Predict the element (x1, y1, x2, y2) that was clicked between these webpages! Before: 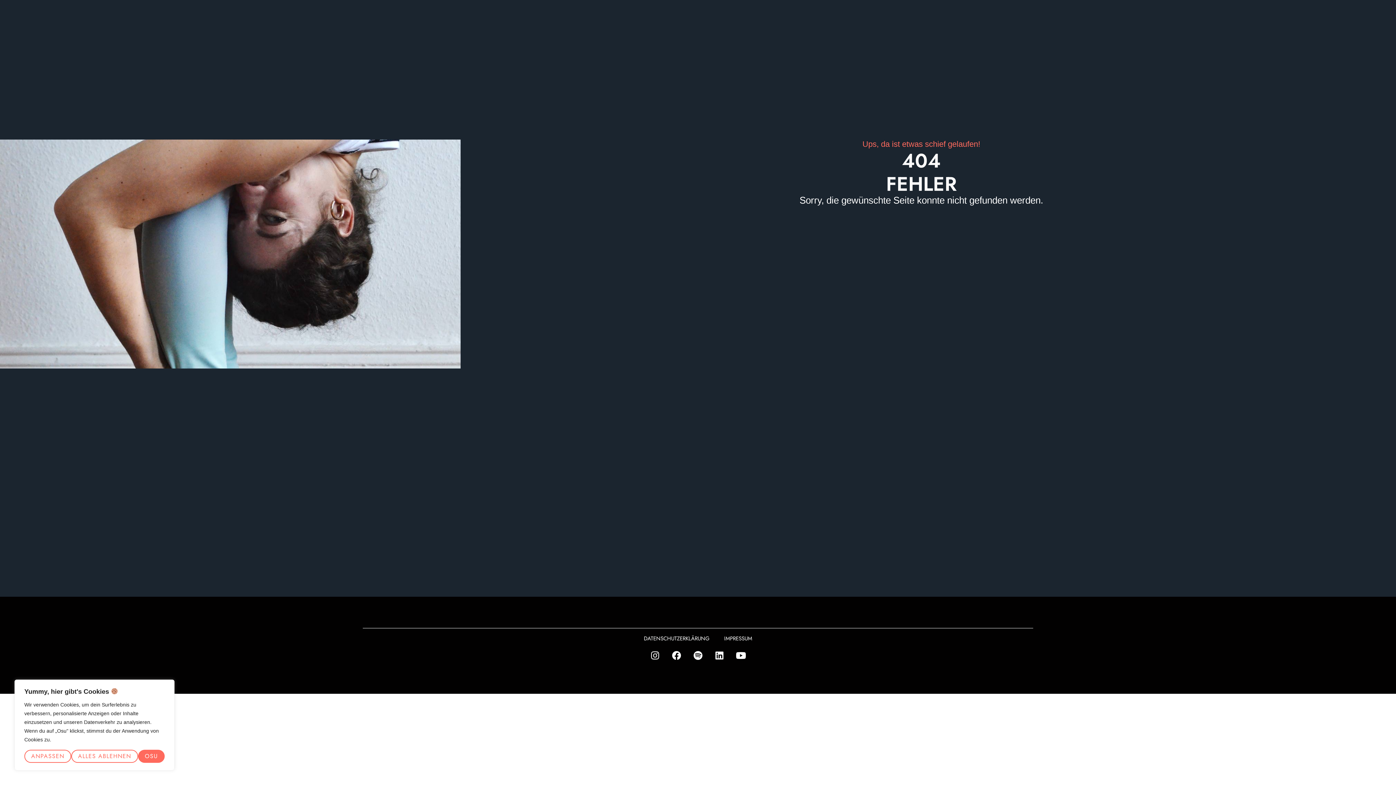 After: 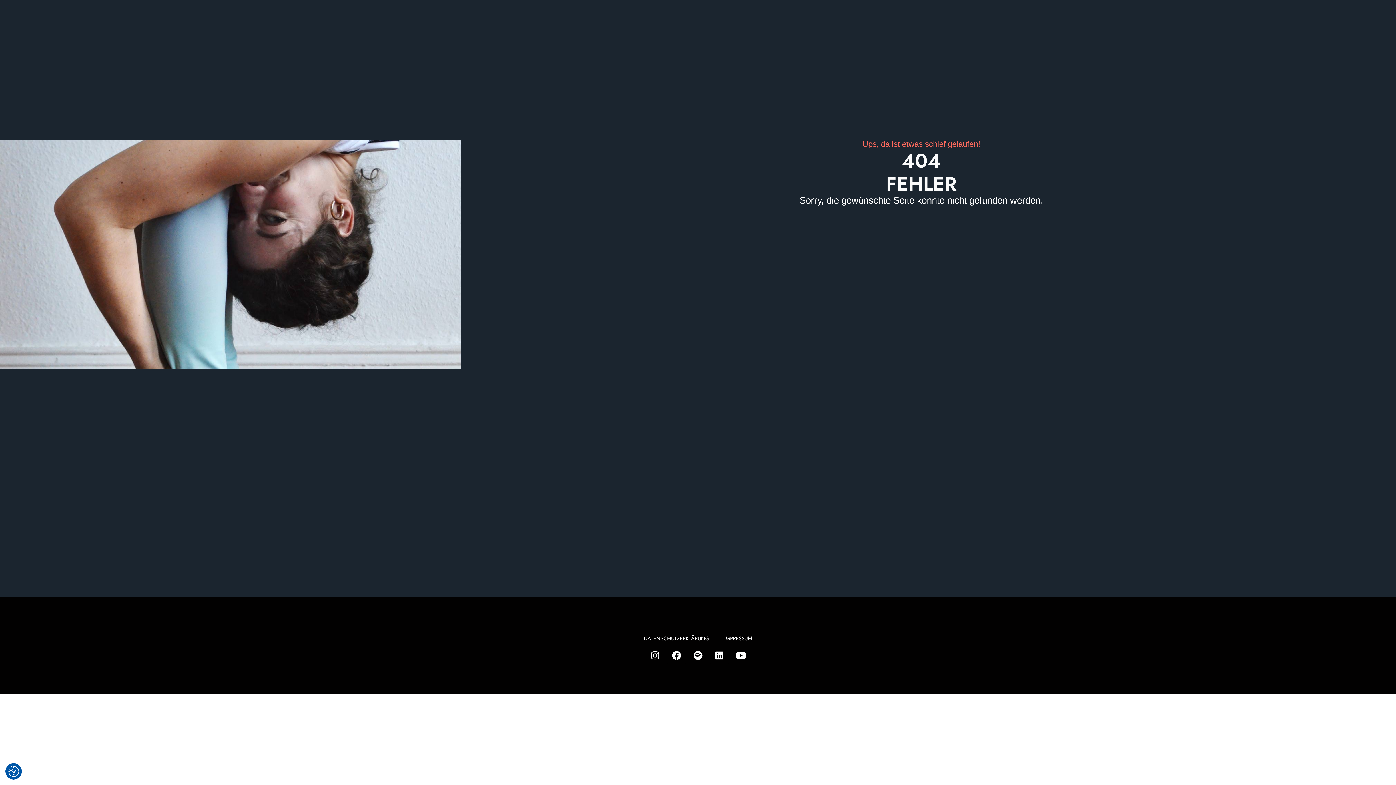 Action: label: Osu bbox: (138, 750, 164, 763)